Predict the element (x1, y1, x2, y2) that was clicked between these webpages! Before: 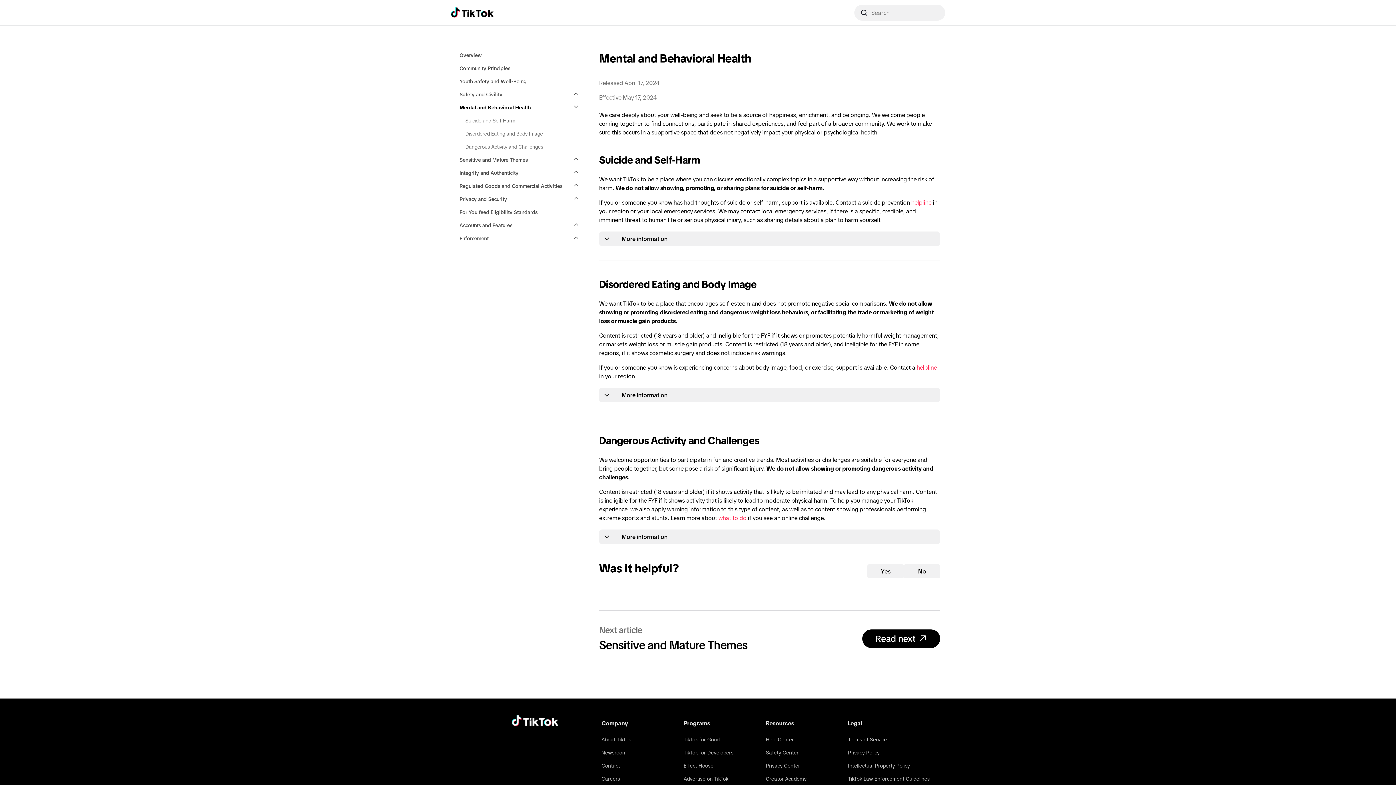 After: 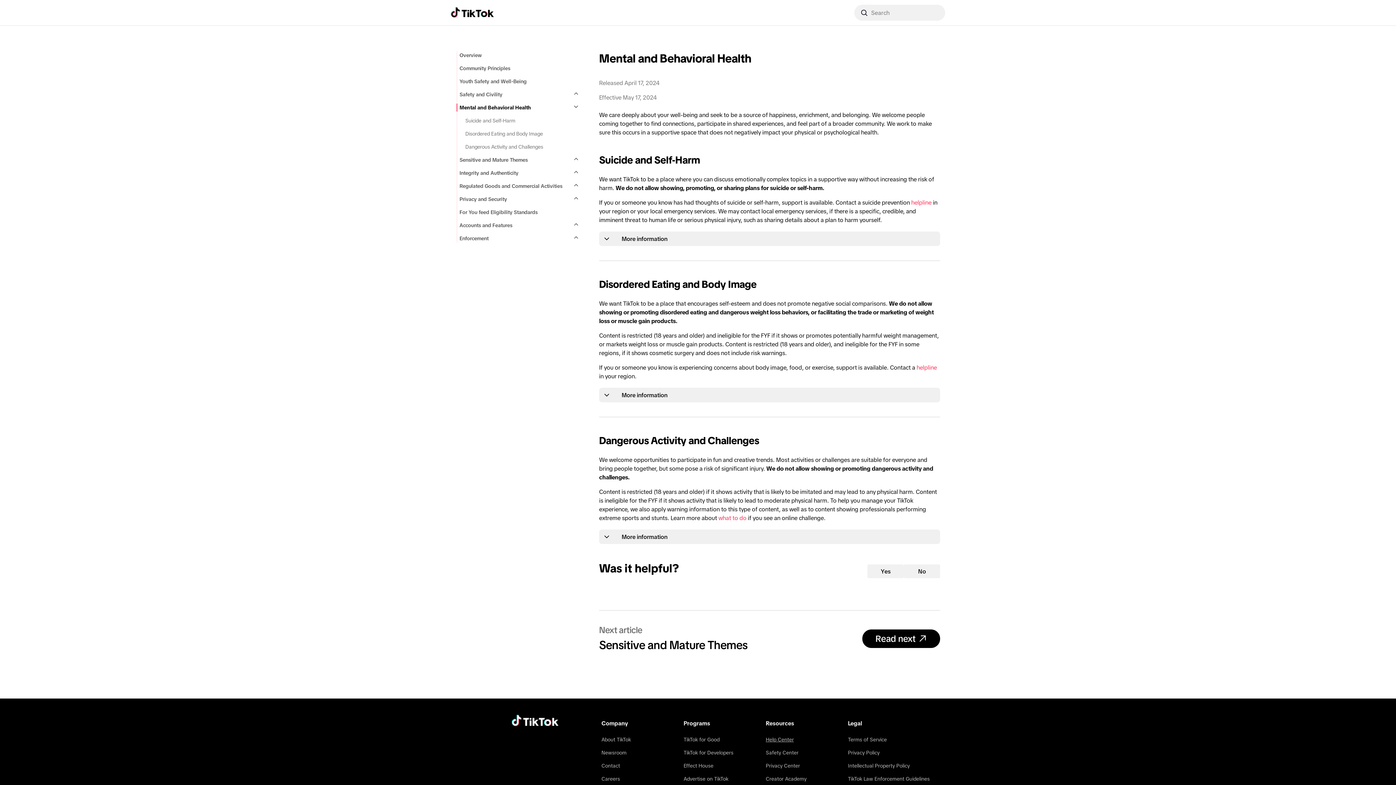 Action: label: Help Center bbox: (766, 737, 794, 742)